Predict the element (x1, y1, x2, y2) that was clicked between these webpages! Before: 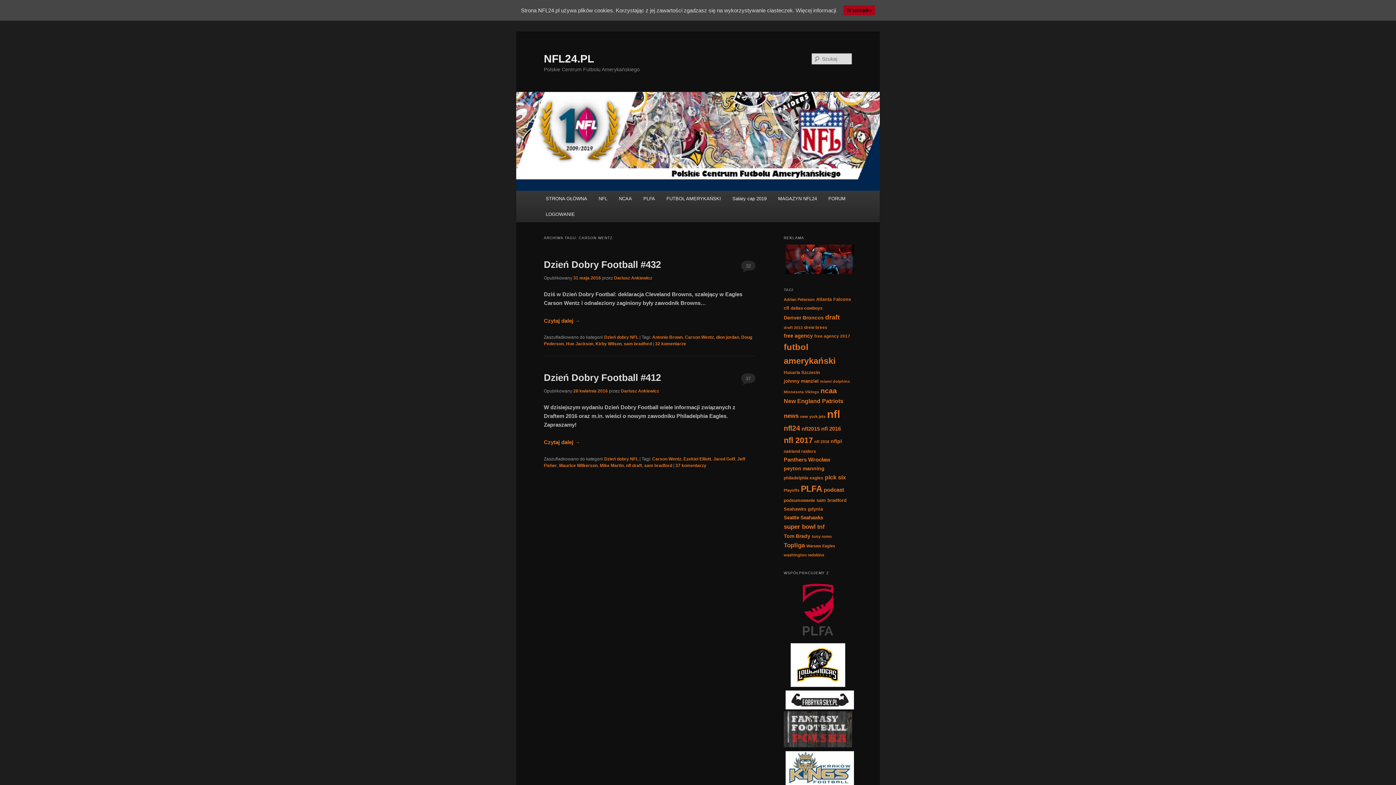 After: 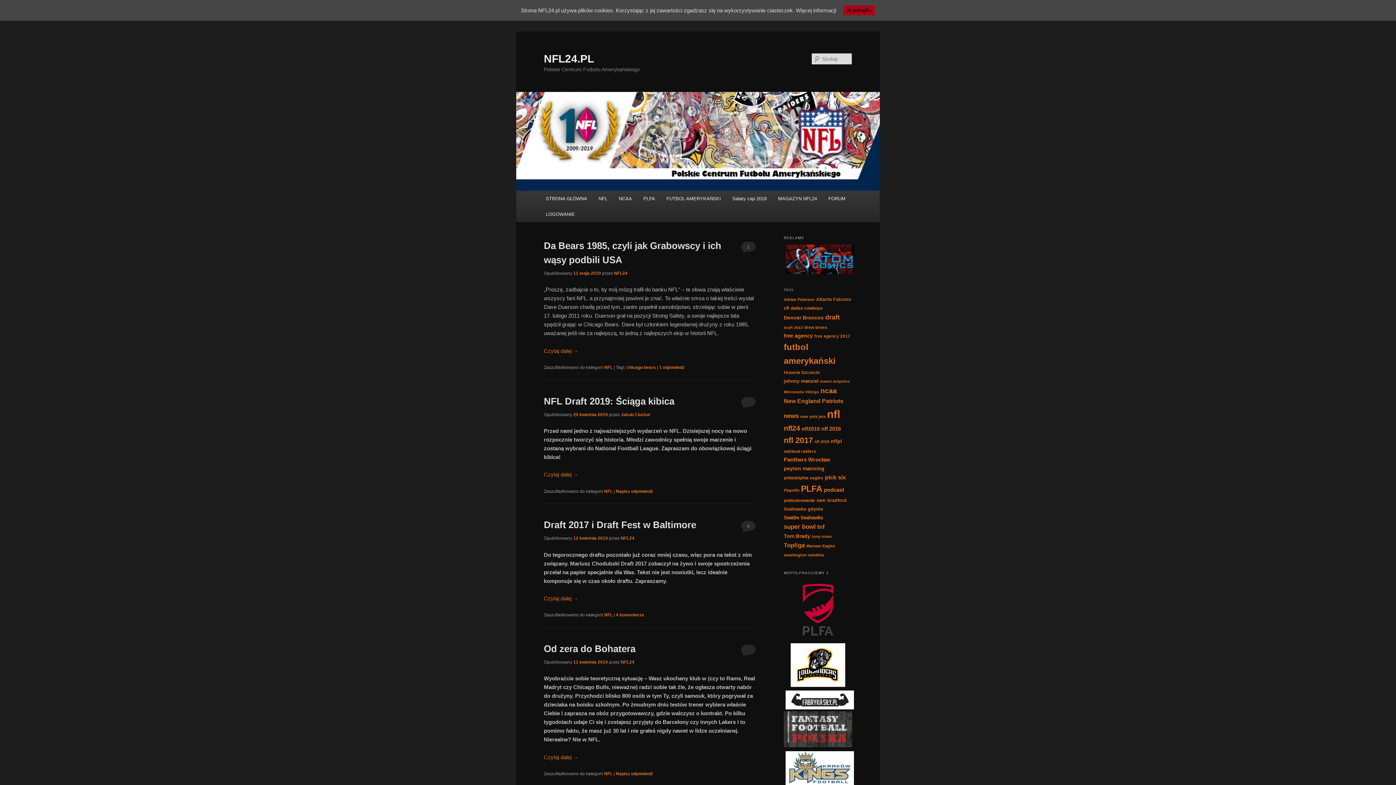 Action: label: STRONA GŁÓWNA bbox: (540, 190, 593, 206)